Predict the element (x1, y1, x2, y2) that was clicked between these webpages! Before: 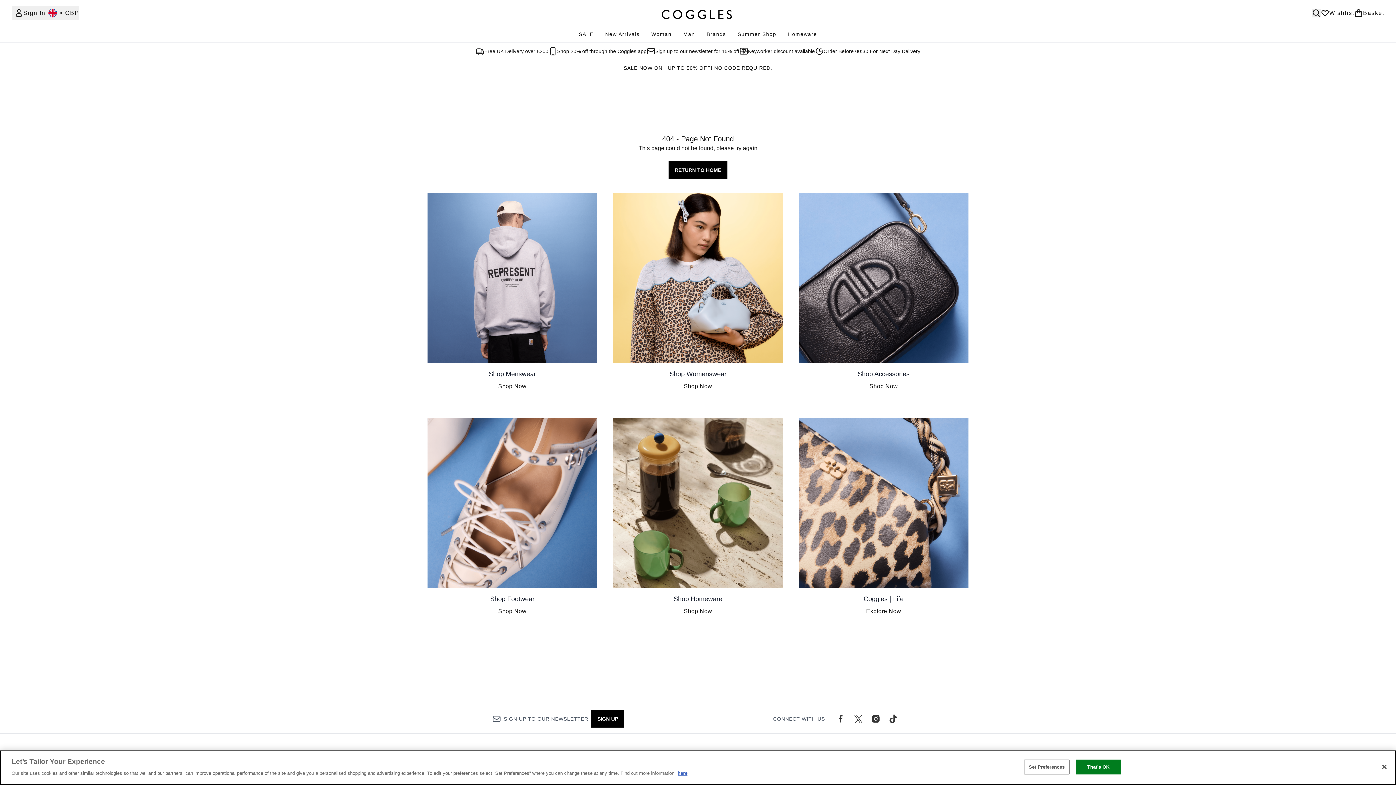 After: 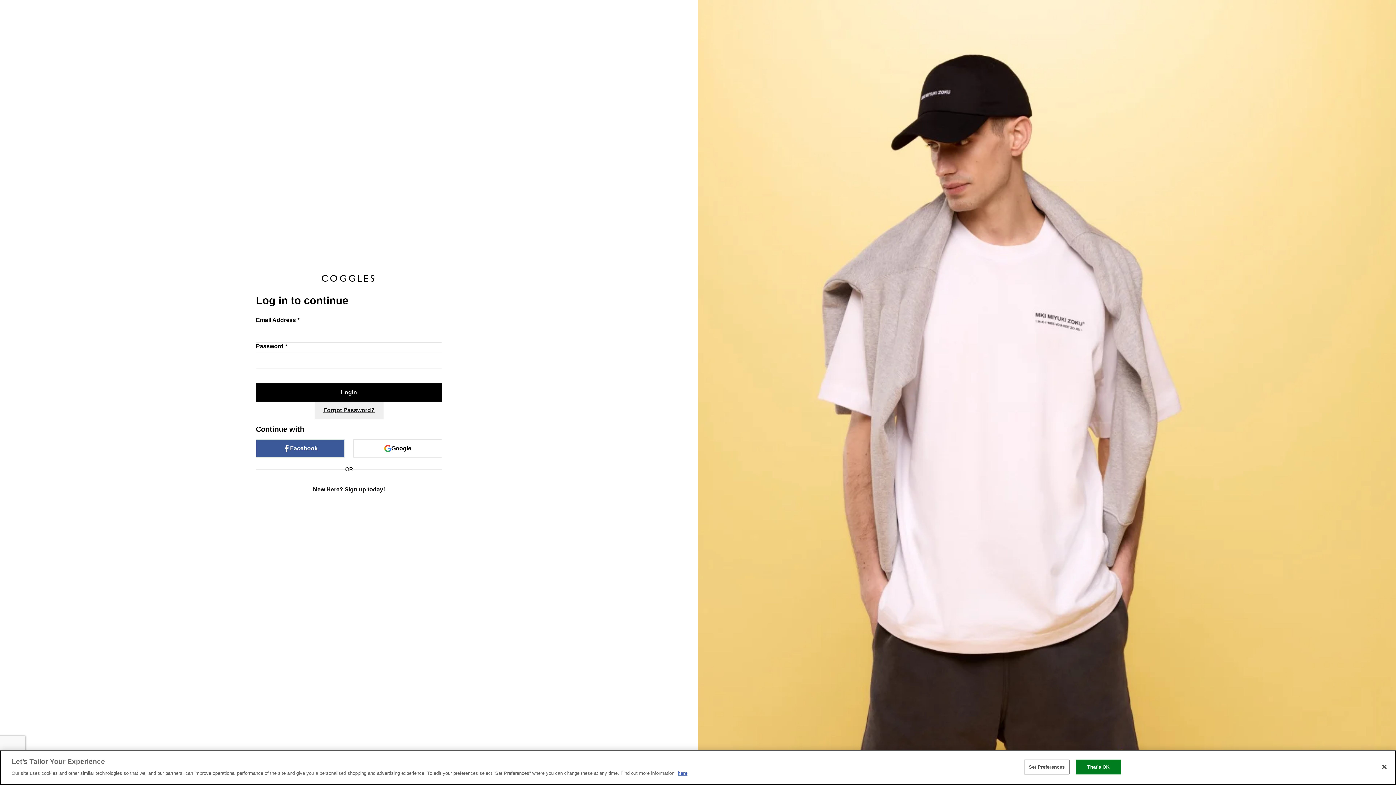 Action: label: View wishlist bbox: (1320, 8, 1354, 17)